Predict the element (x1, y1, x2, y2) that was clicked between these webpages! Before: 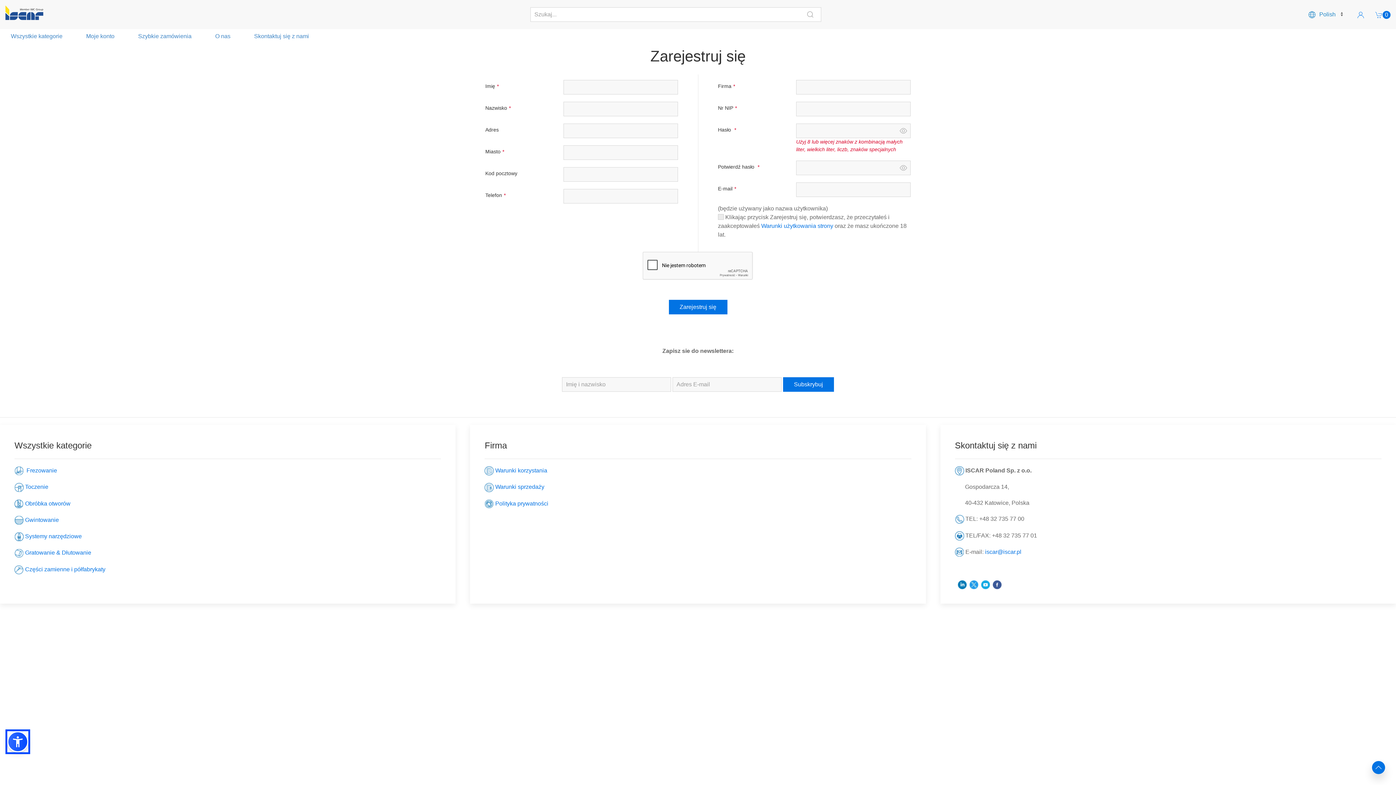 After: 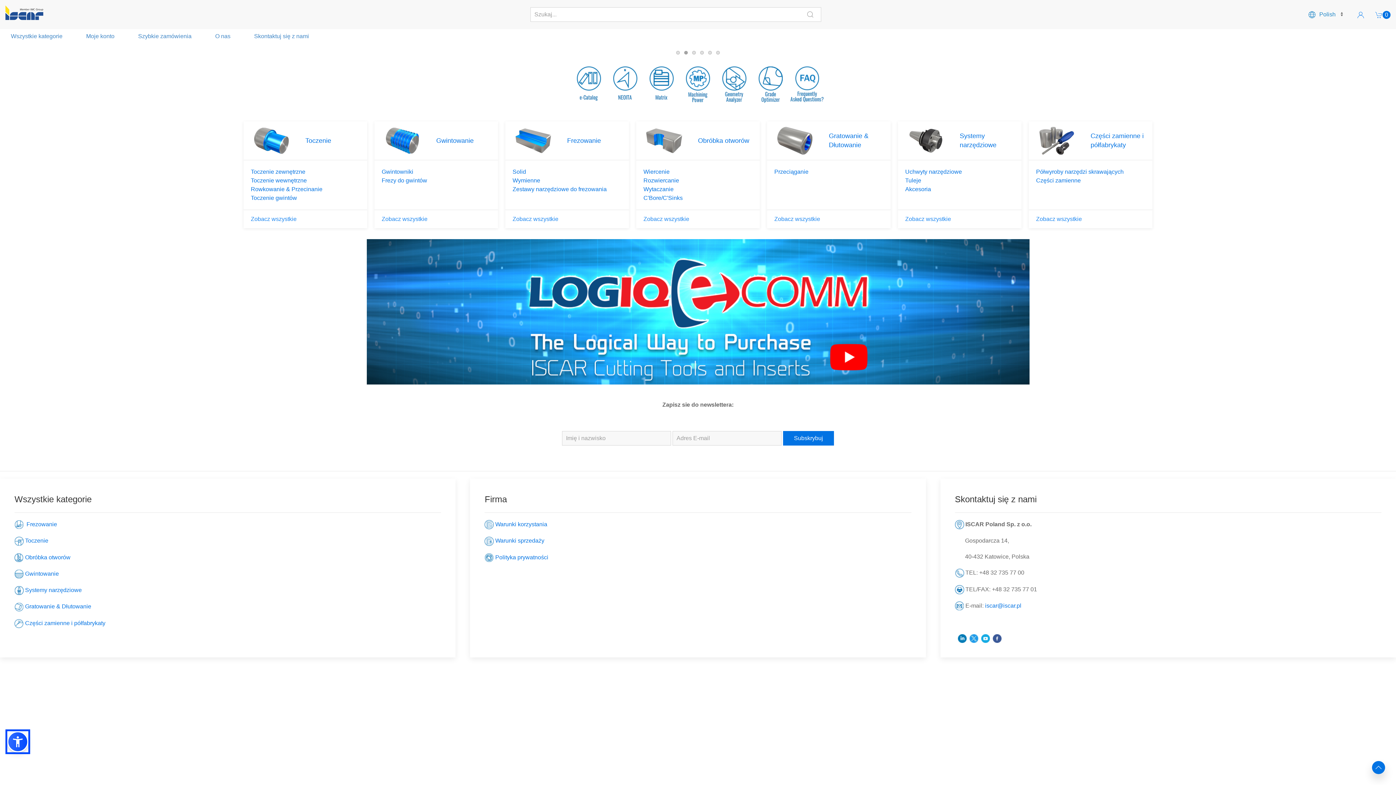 Action: bbox: (5, 8, 43, 18)